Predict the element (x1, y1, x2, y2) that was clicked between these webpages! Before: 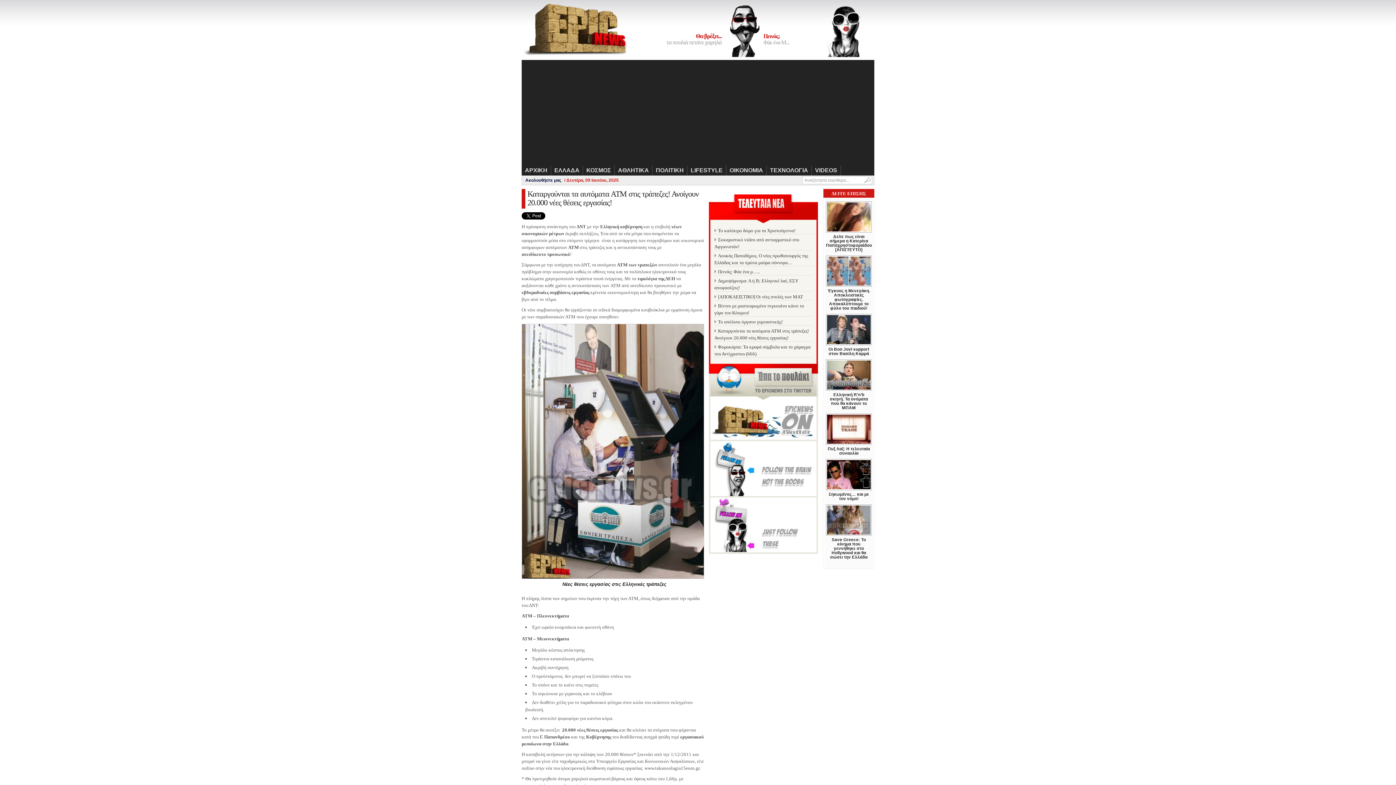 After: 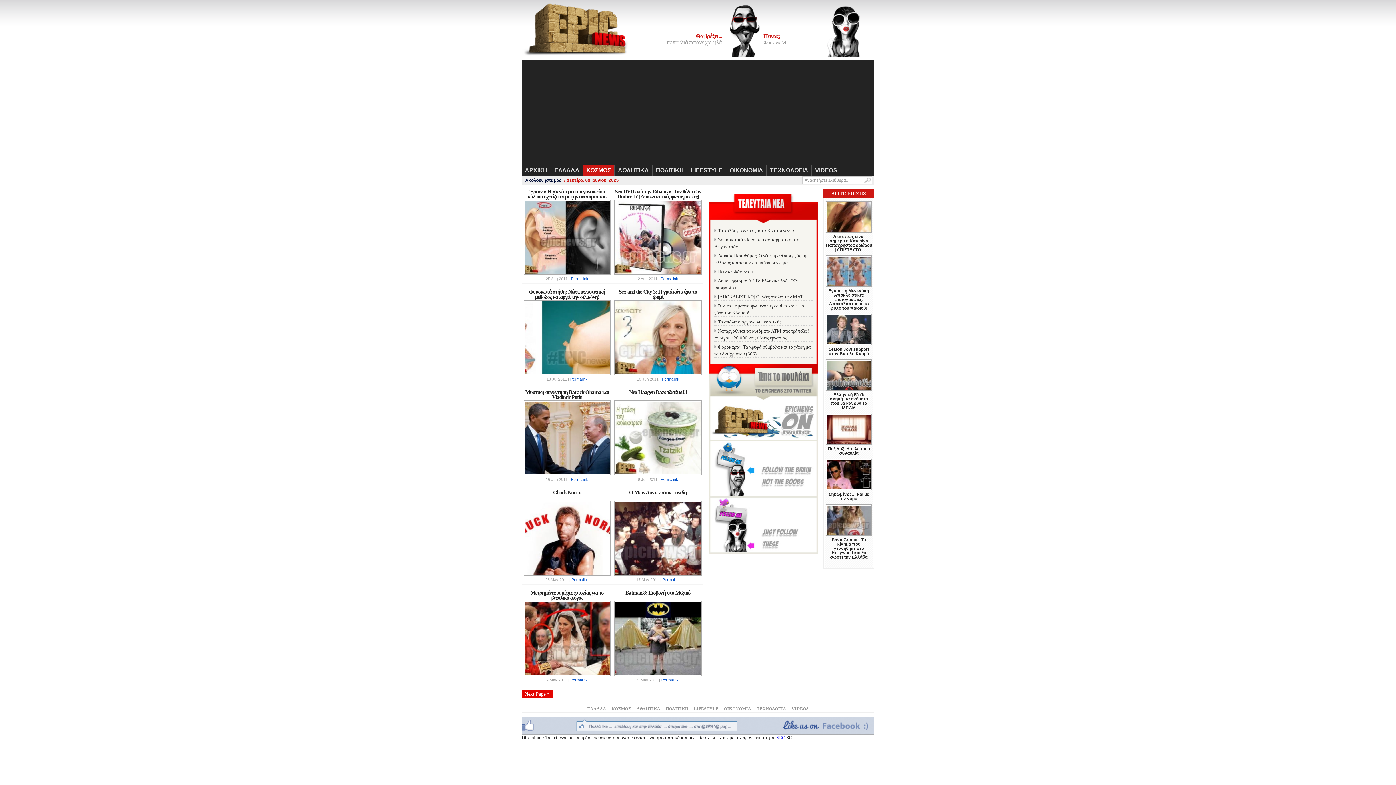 Action: label: ΚΟΣΜΟΣ bbox: (583, 165, 614, 175)